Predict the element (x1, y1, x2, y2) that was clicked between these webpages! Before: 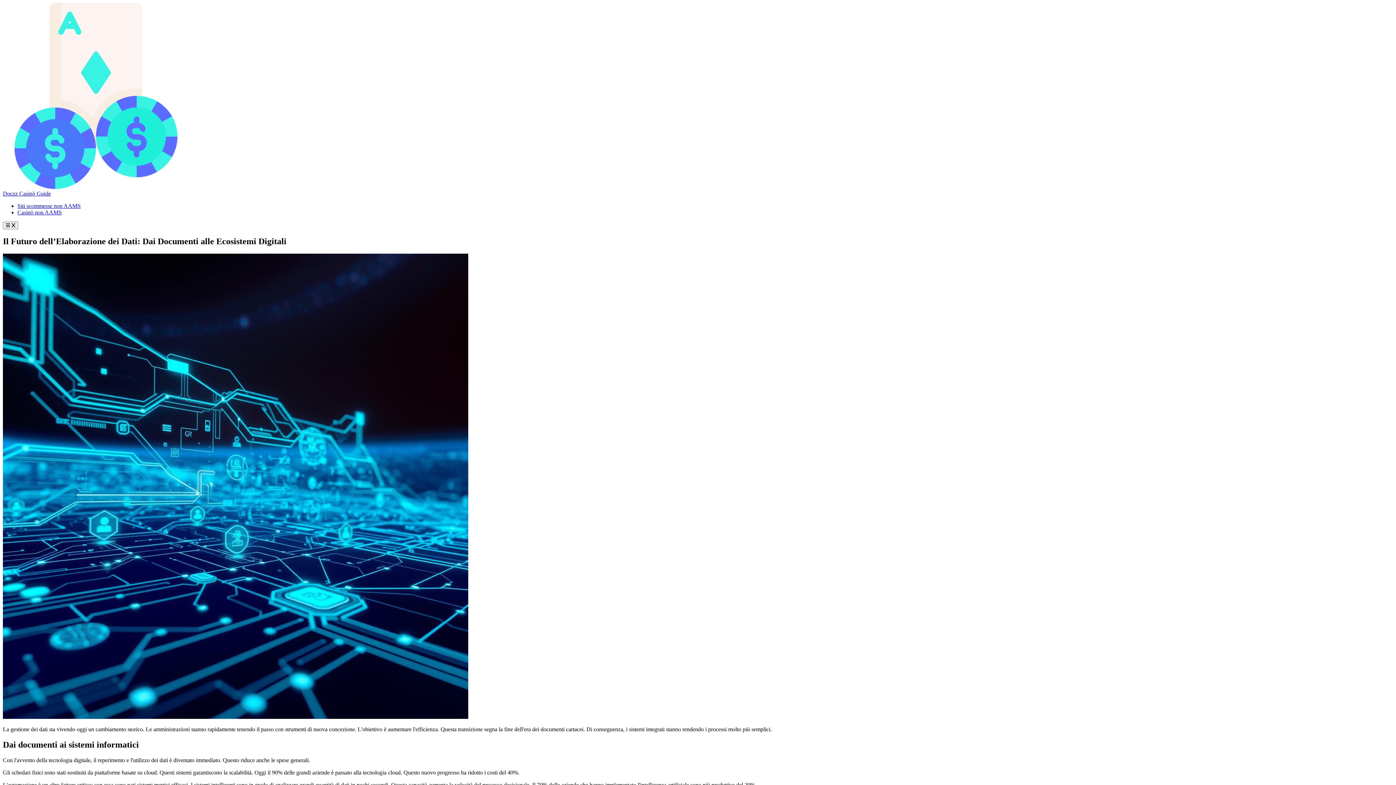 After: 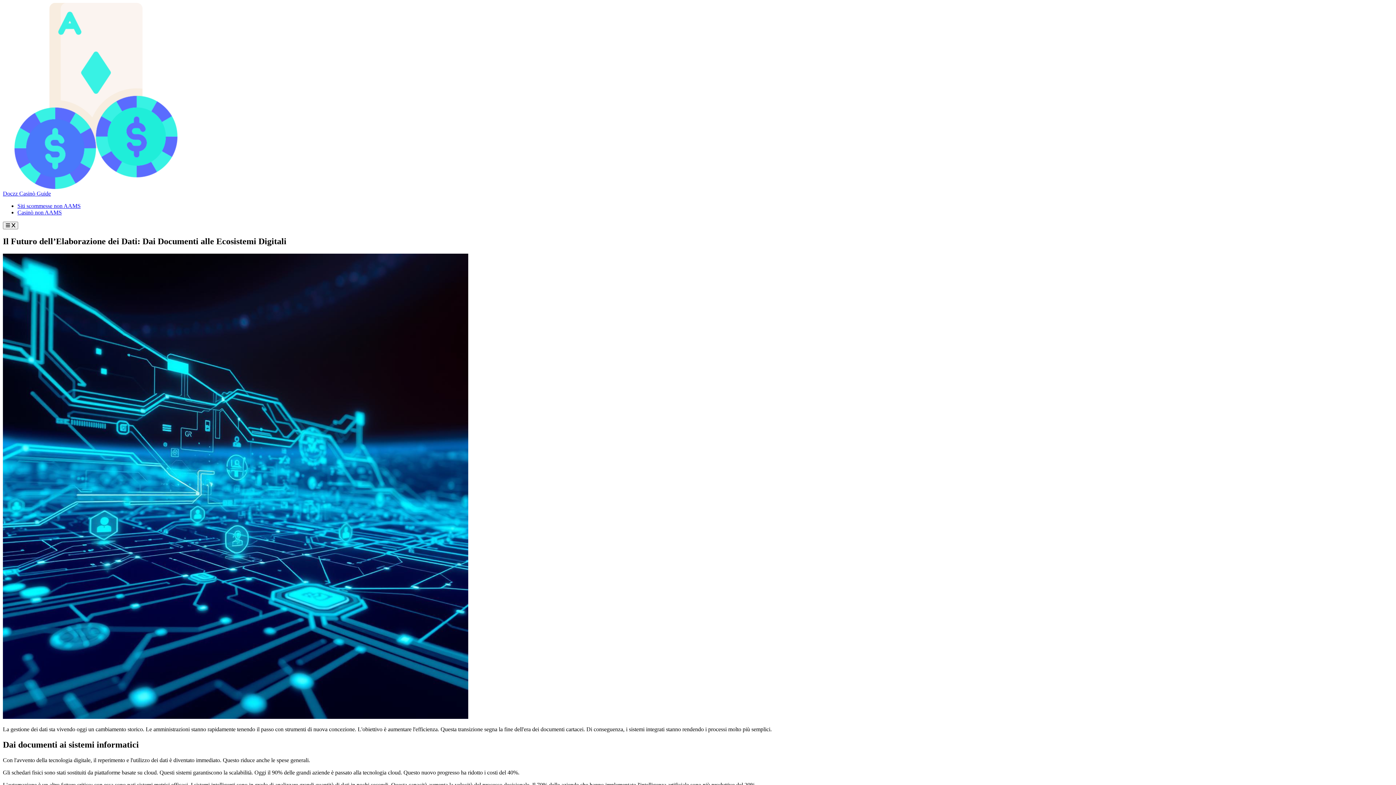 Action: bbox: (2, 2, 1393, 196) label: Doczz Casinò Guide